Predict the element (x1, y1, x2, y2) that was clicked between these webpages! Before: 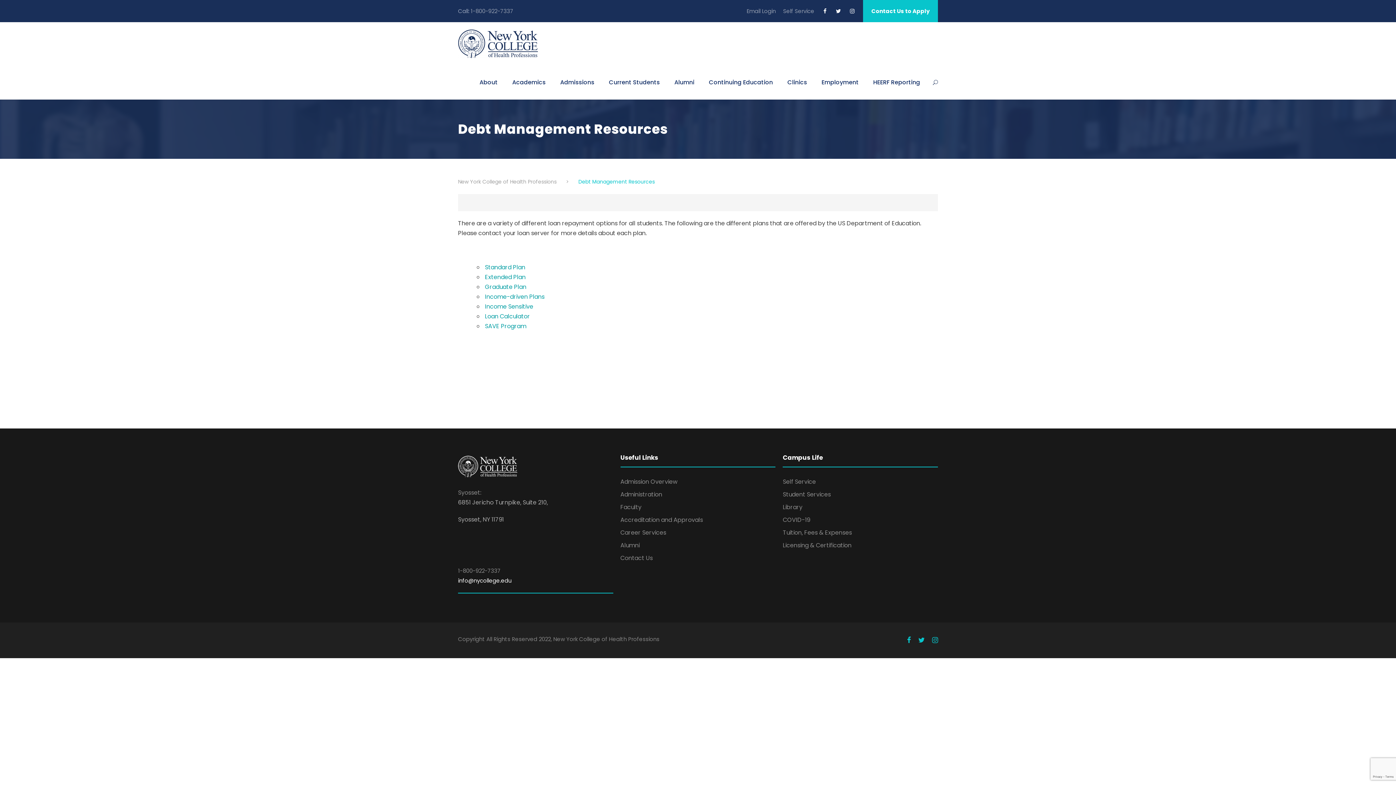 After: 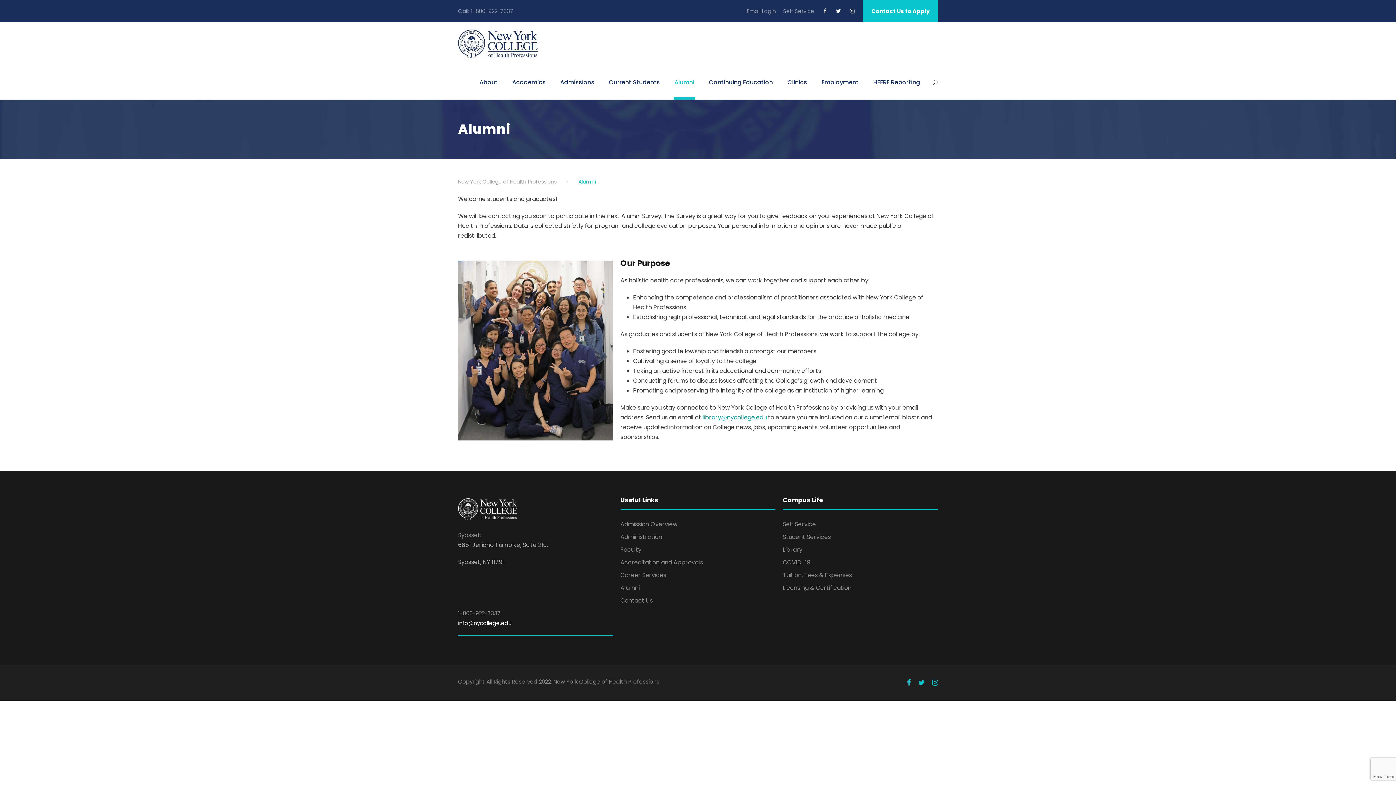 Action: bbox: (620, 541, 639, 549) label: Alumni